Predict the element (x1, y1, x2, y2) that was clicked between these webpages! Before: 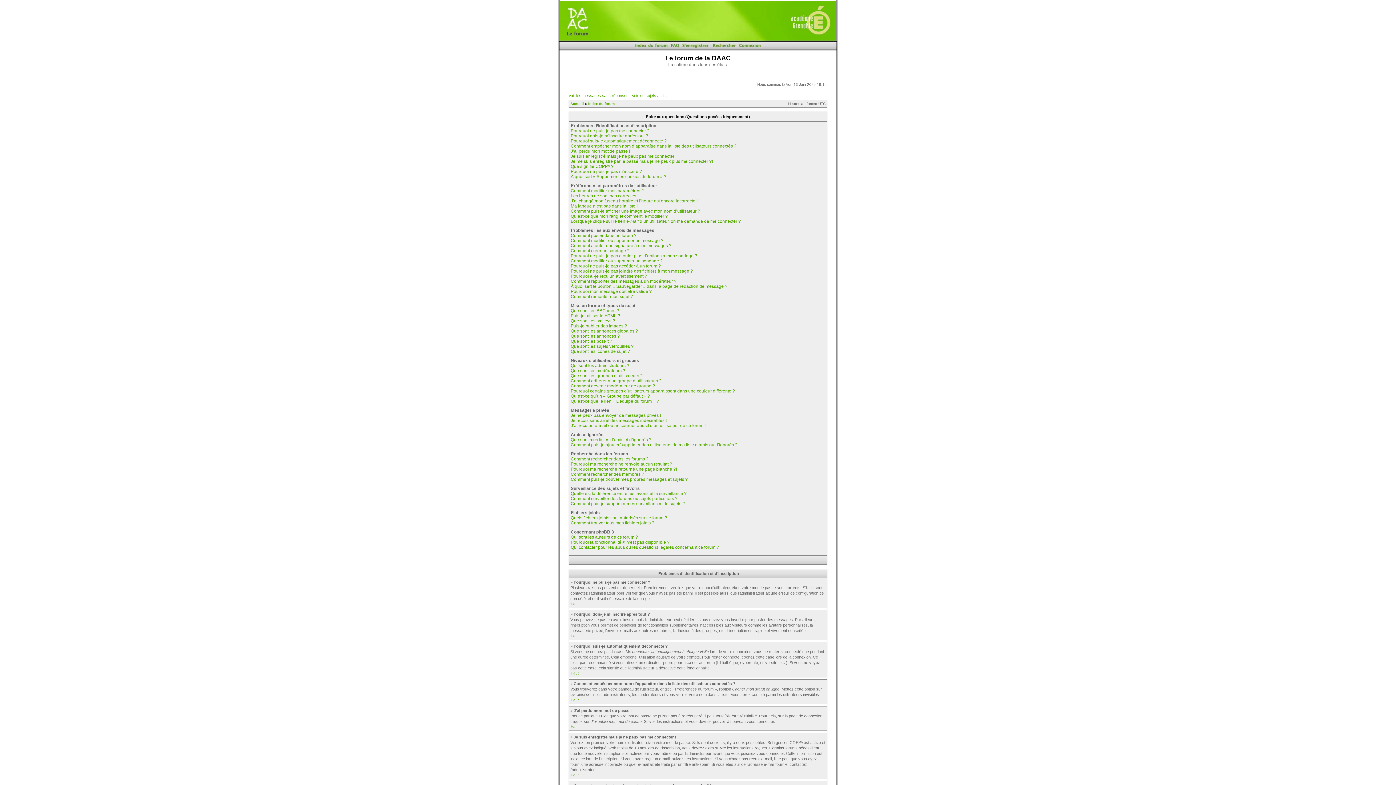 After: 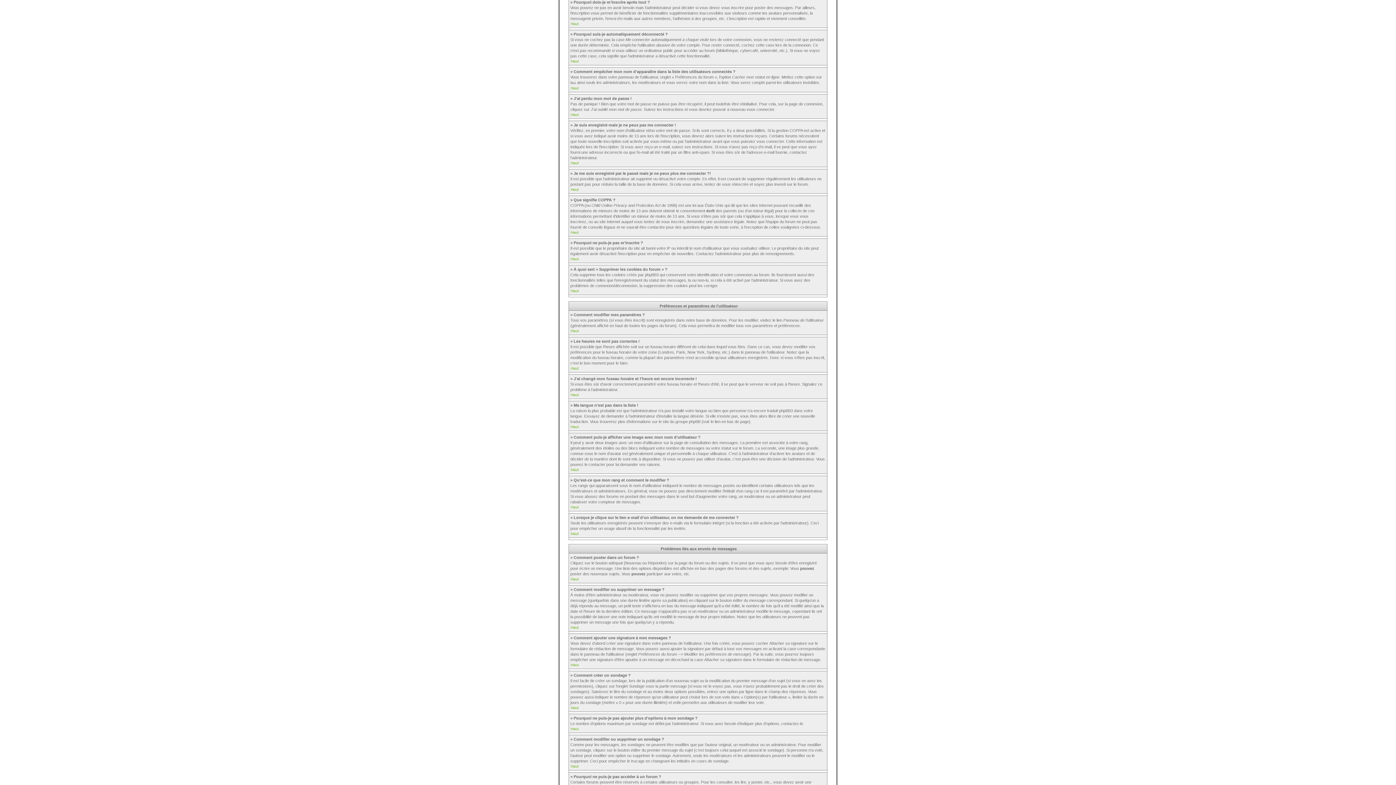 Action: label: Pourquoi dois-je m’inscrire après tout ? bbox: (570, 133, 648, 138)